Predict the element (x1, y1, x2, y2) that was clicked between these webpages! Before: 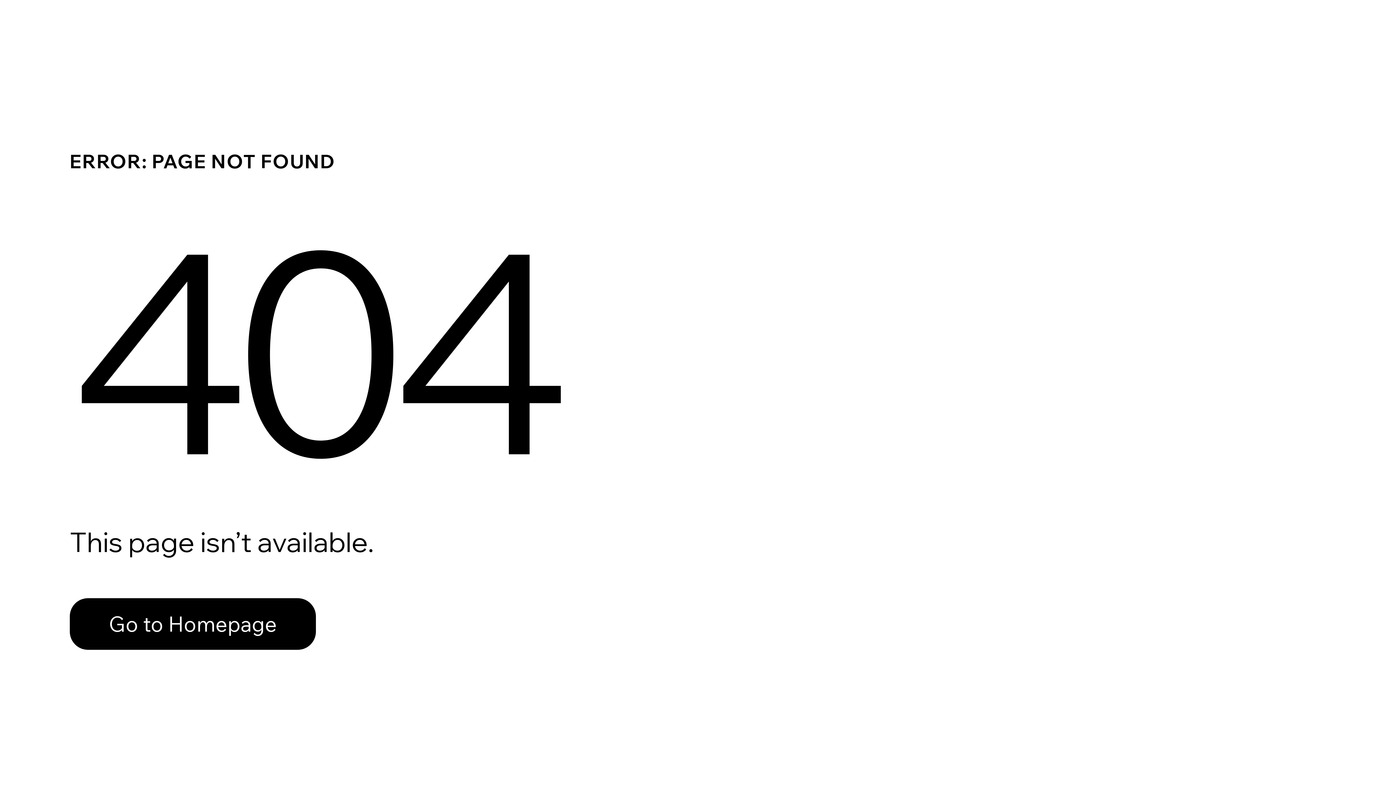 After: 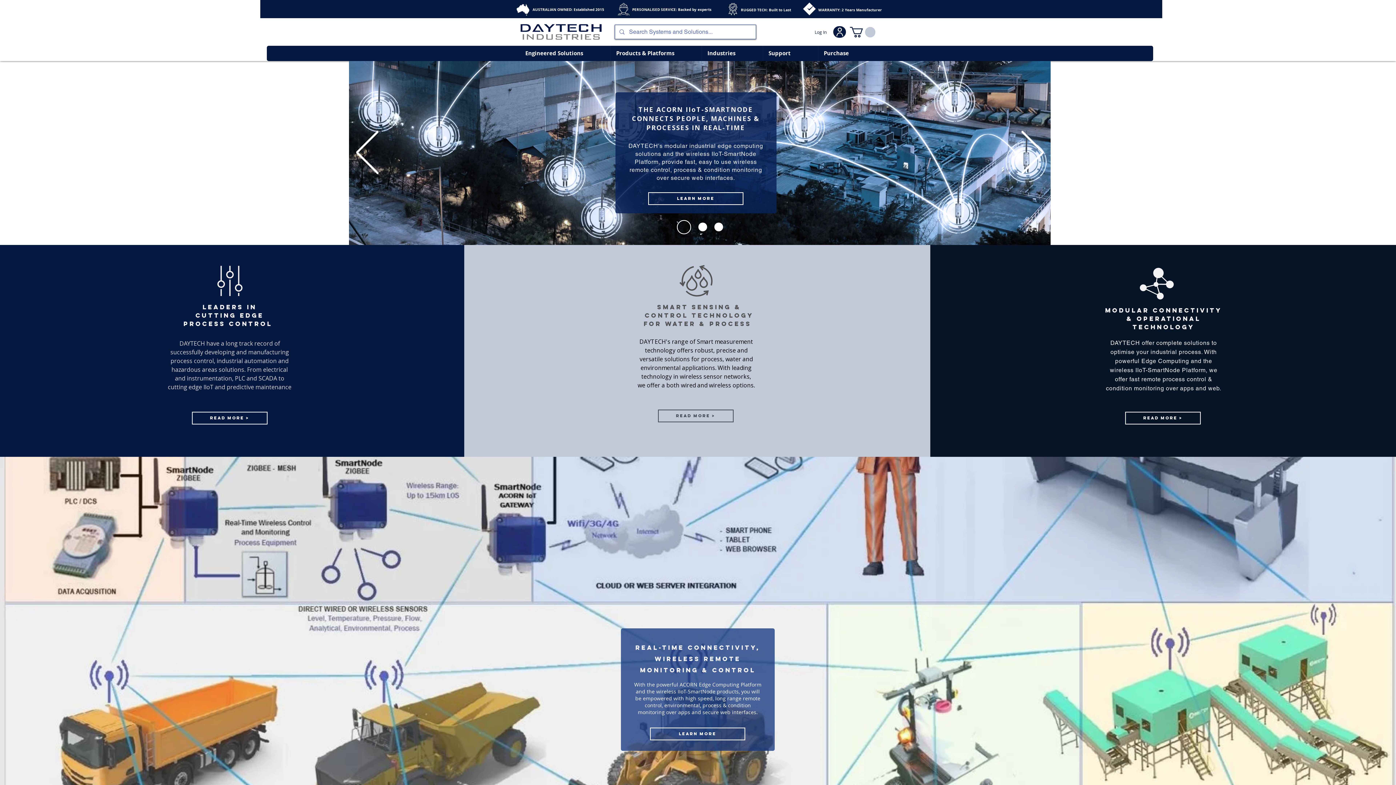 Action: bbox: (69, 582, 768, 659) label: Go to Homepage